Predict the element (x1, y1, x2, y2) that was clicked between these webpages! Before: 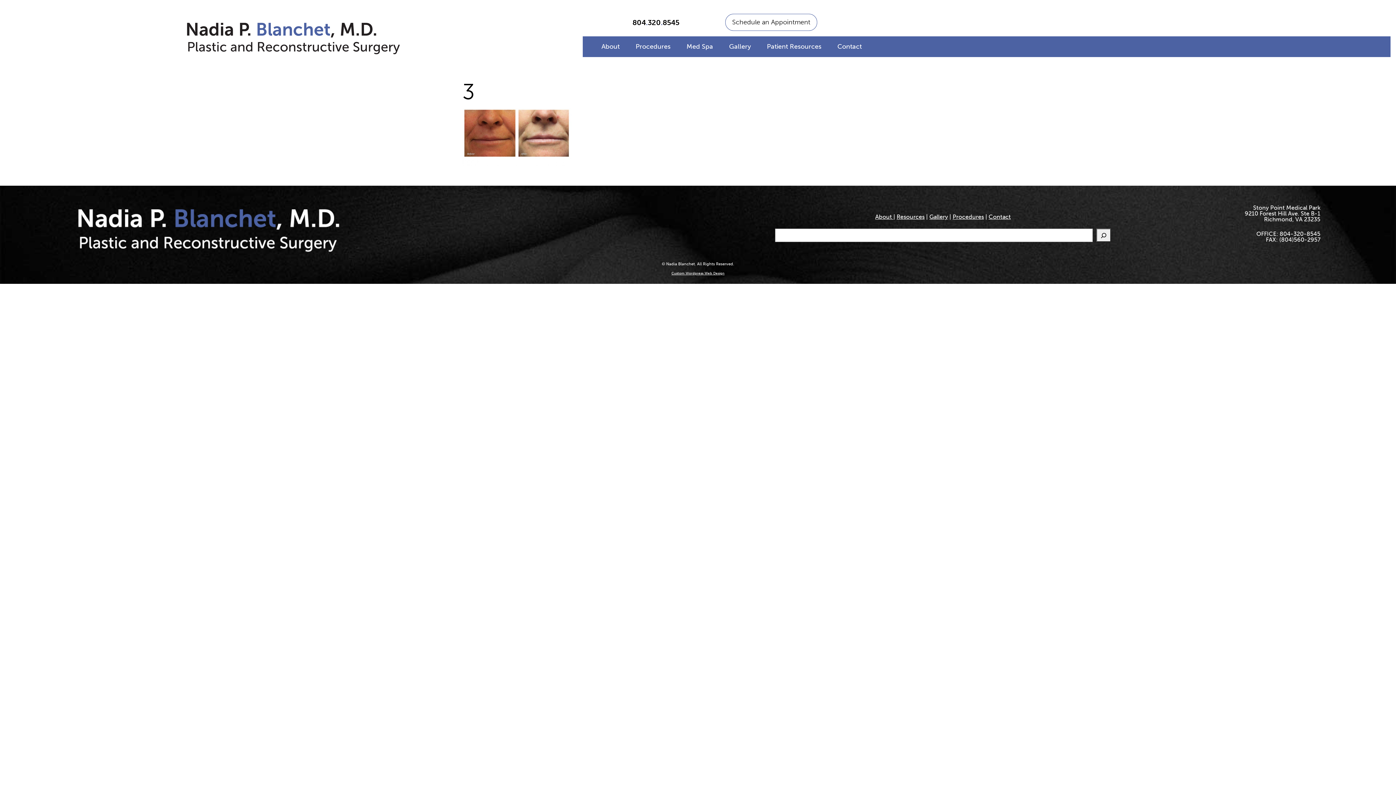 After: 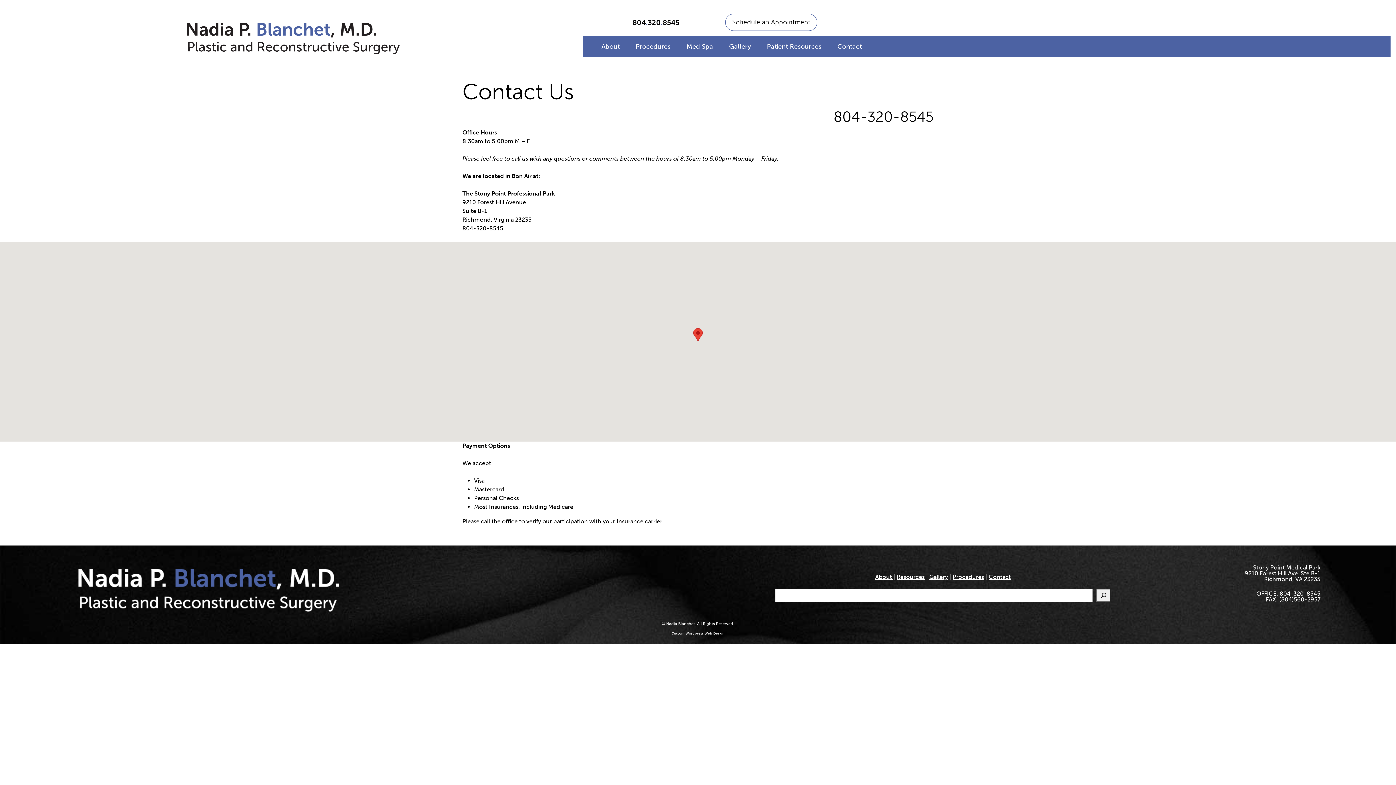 Action: label: Contact bbox: (988, 213, 1011, 220)